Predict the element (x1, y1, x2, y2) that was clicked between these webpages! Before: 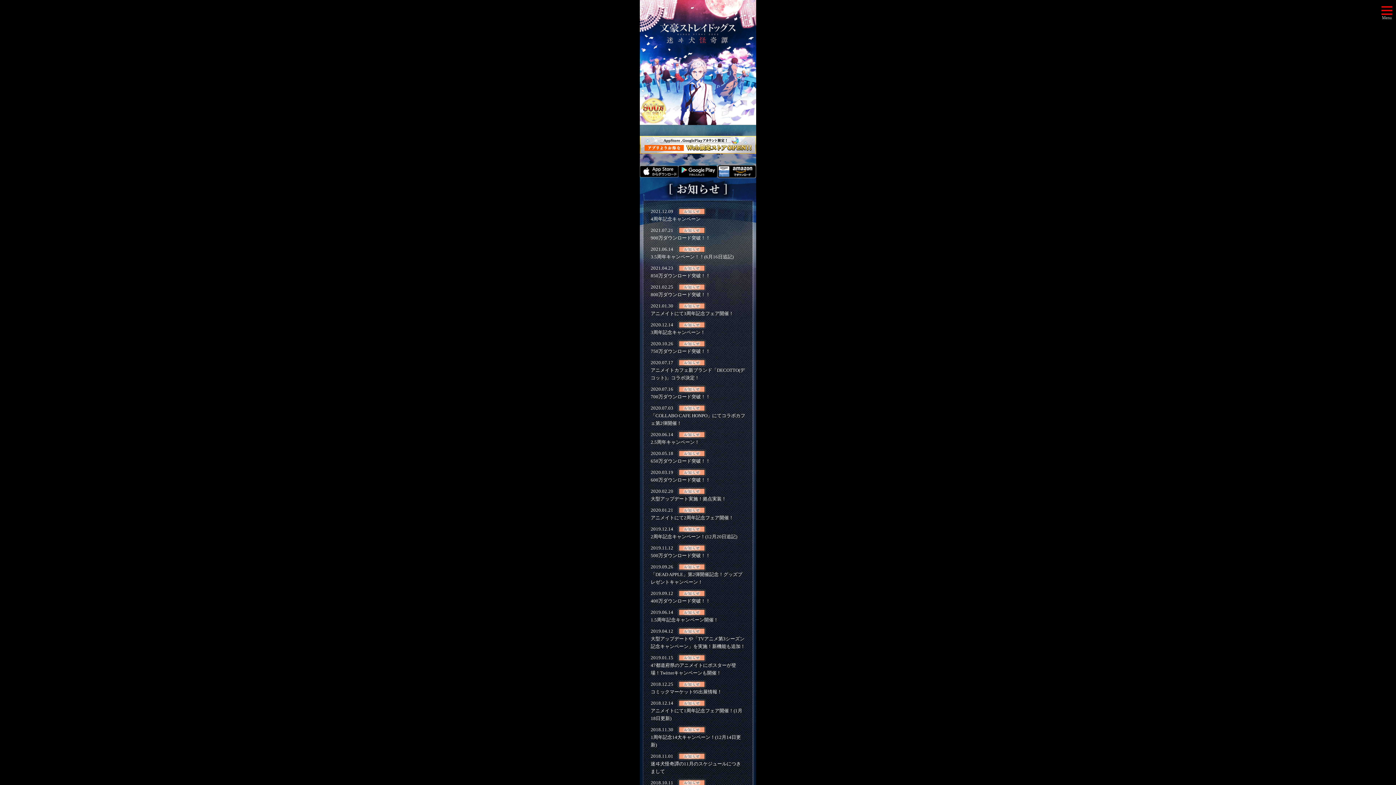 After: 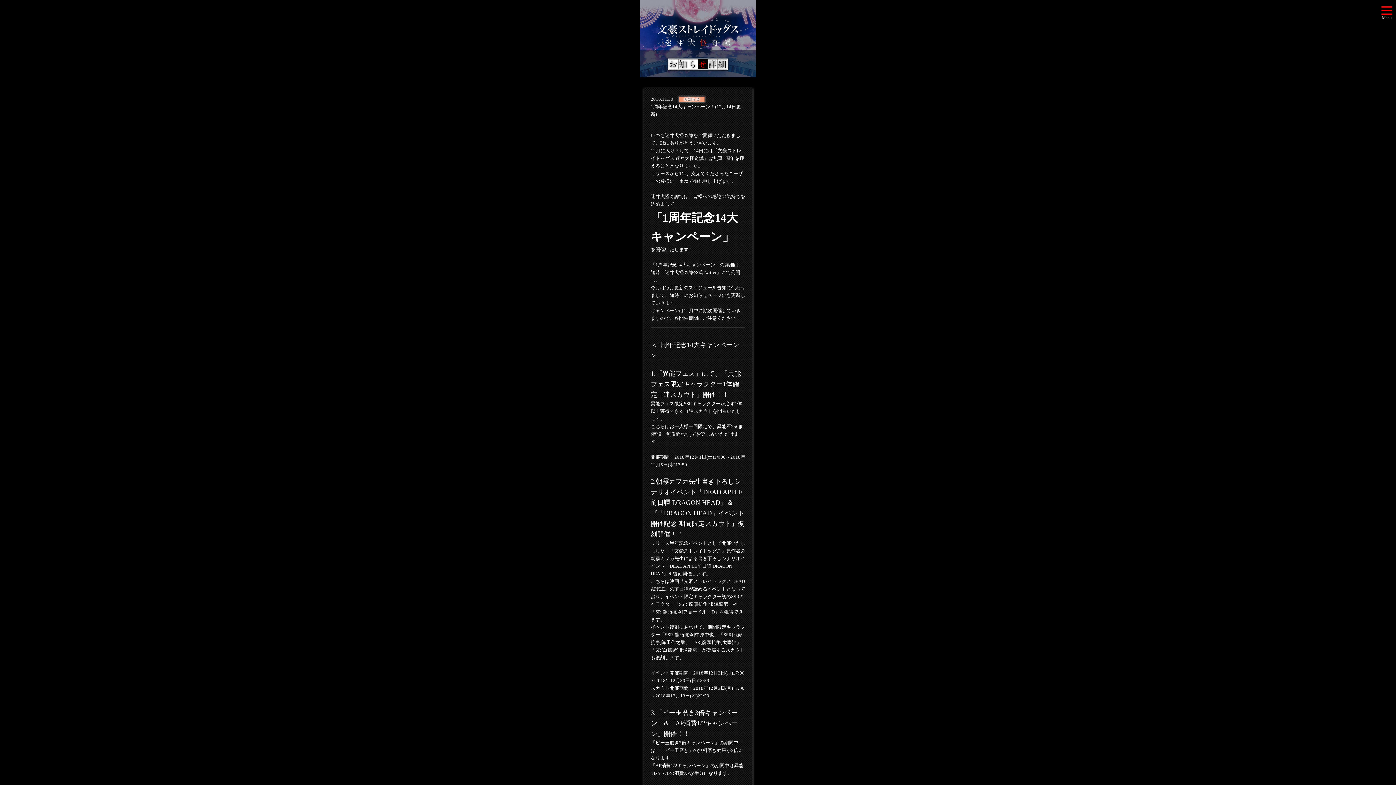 Action: label: 2018.11.30
1周年記念14大キャンペーン！(12月14日更新) bbox: (650, 726, 745, 749)